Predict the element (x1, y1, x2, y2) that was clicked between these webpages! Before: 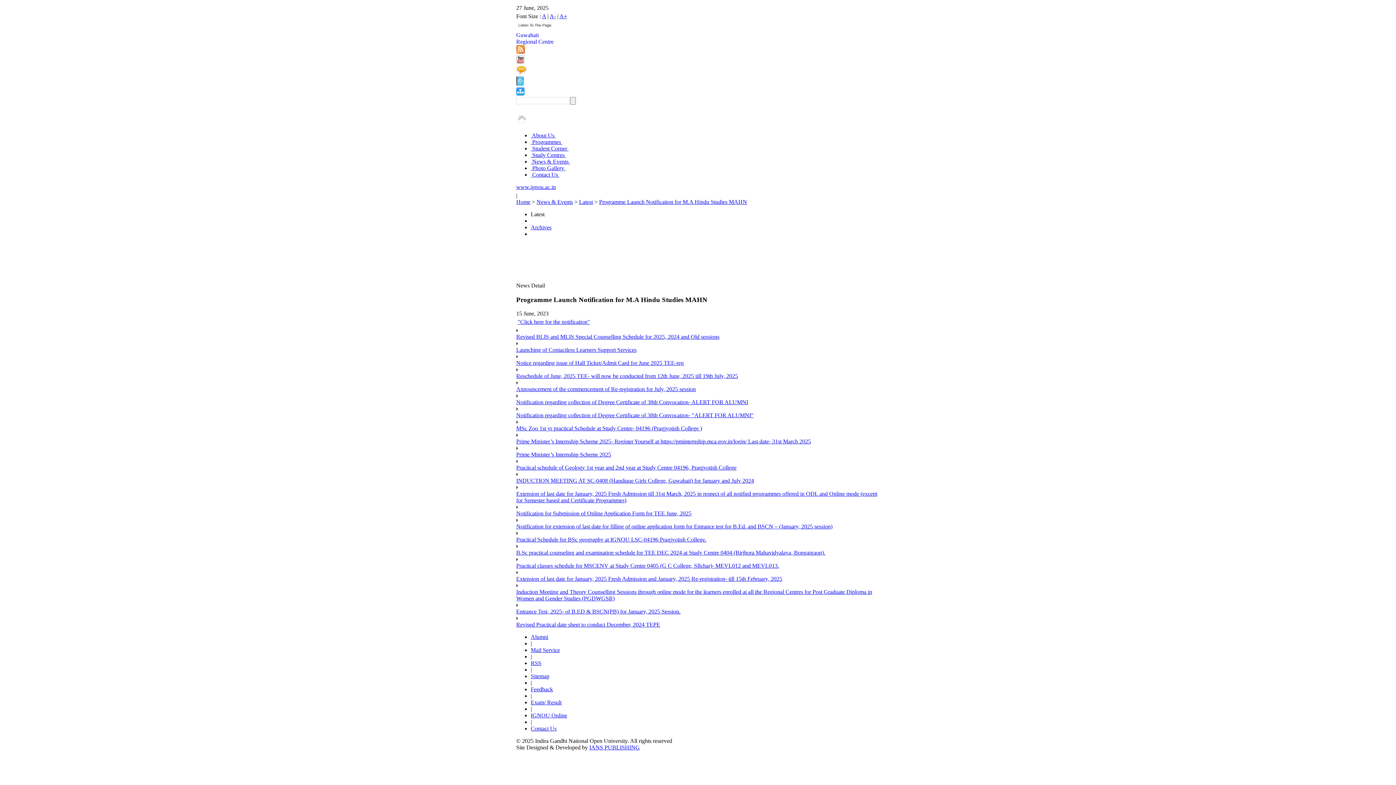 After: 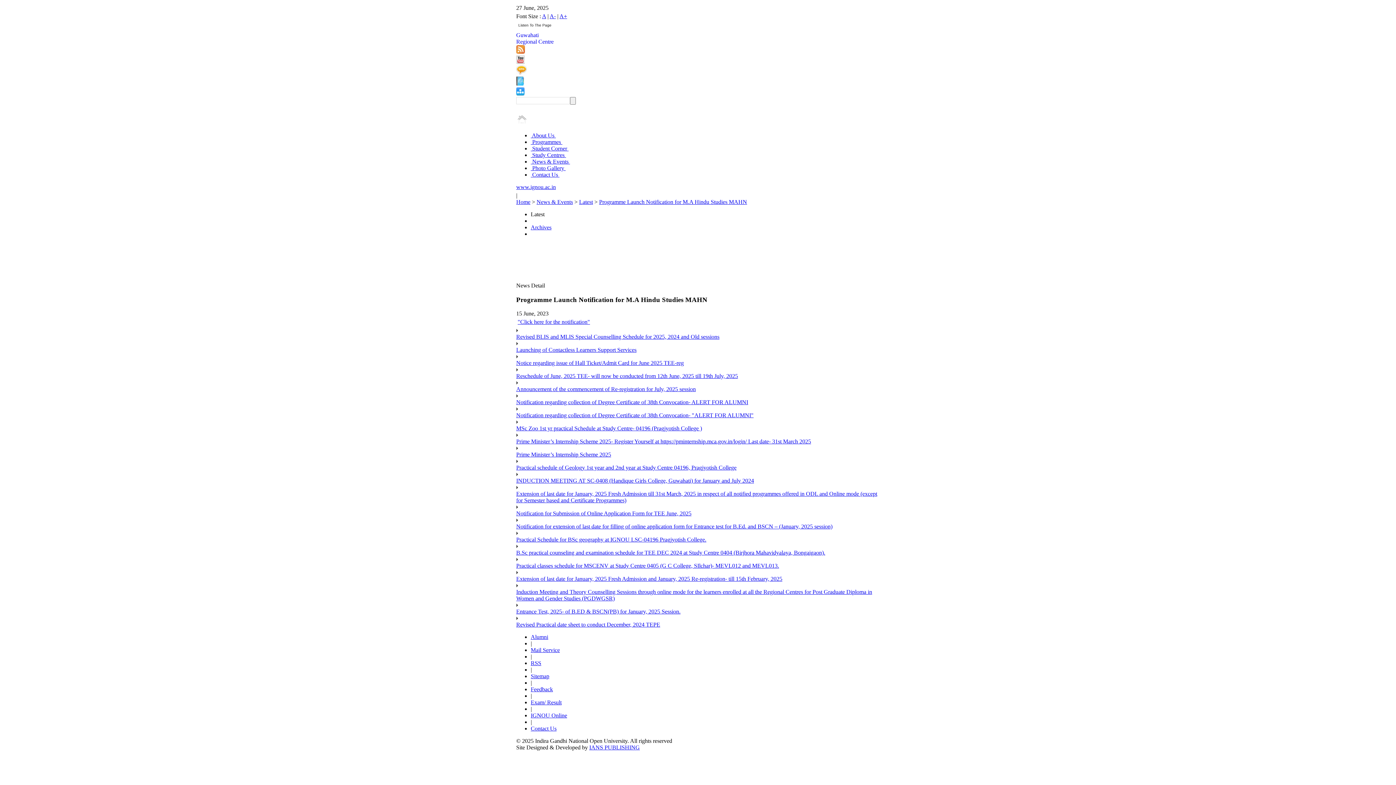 Action: bbox: (589, 744, 640, 751) label: IANS PUBLISHING